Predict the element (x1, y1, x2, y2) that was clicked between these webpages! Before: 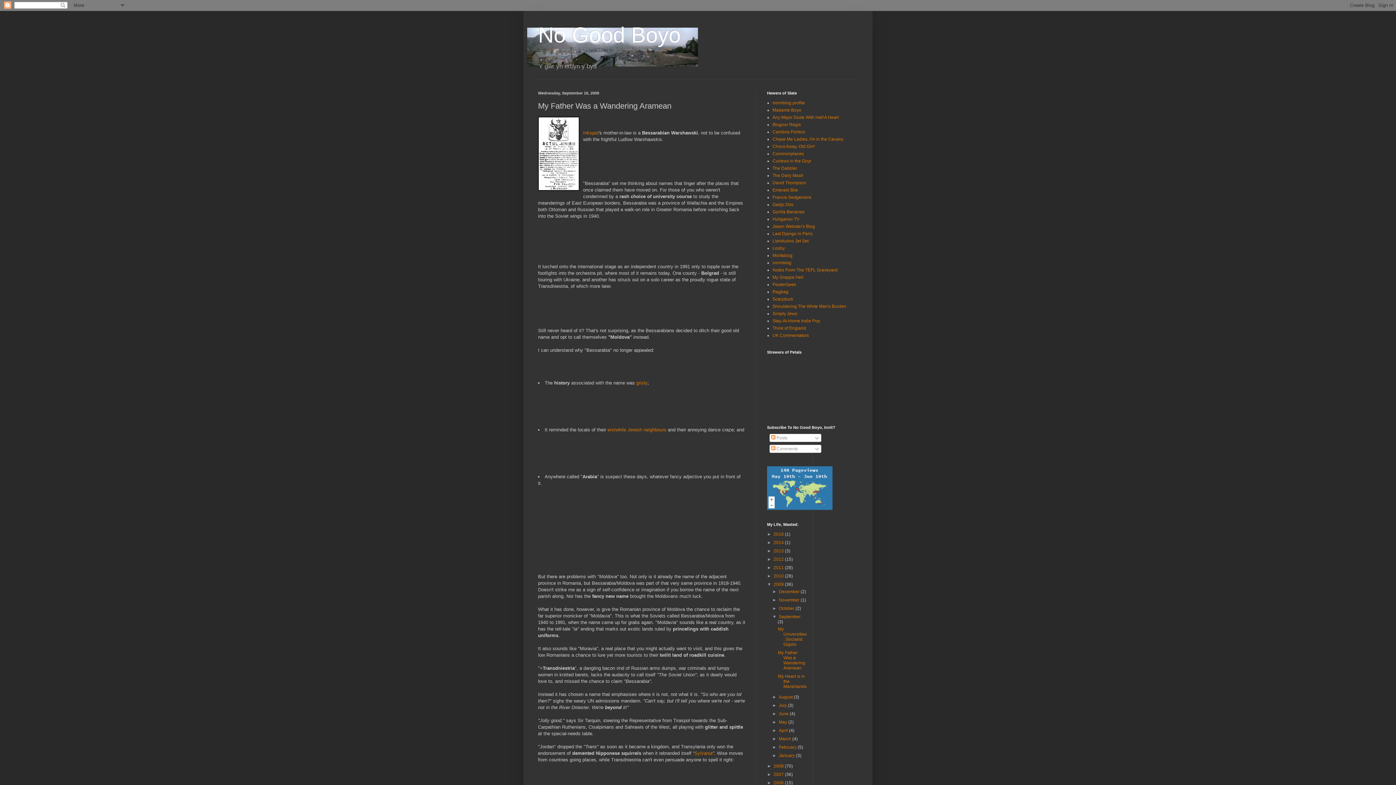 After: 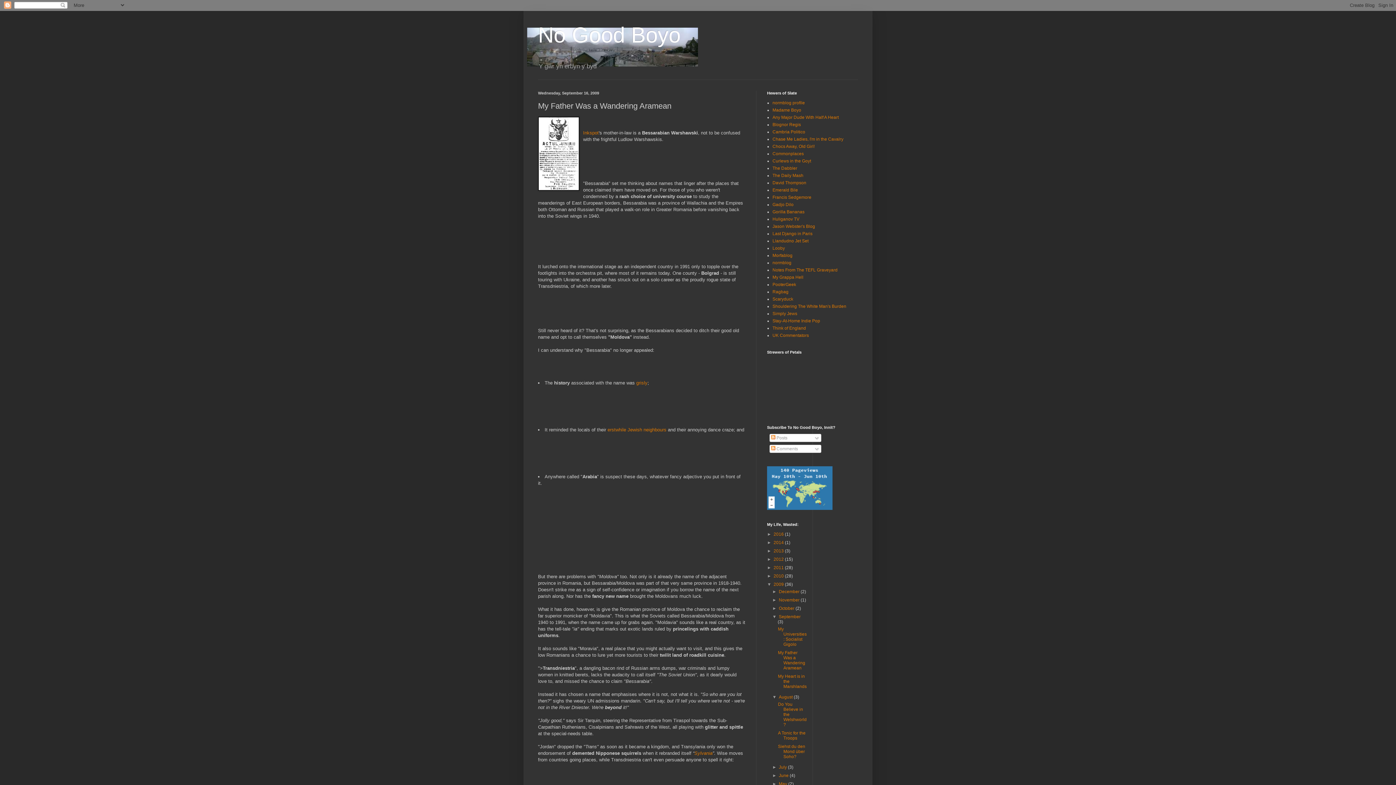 Action: label: ►   bbox: (772, 695, 779, 700)